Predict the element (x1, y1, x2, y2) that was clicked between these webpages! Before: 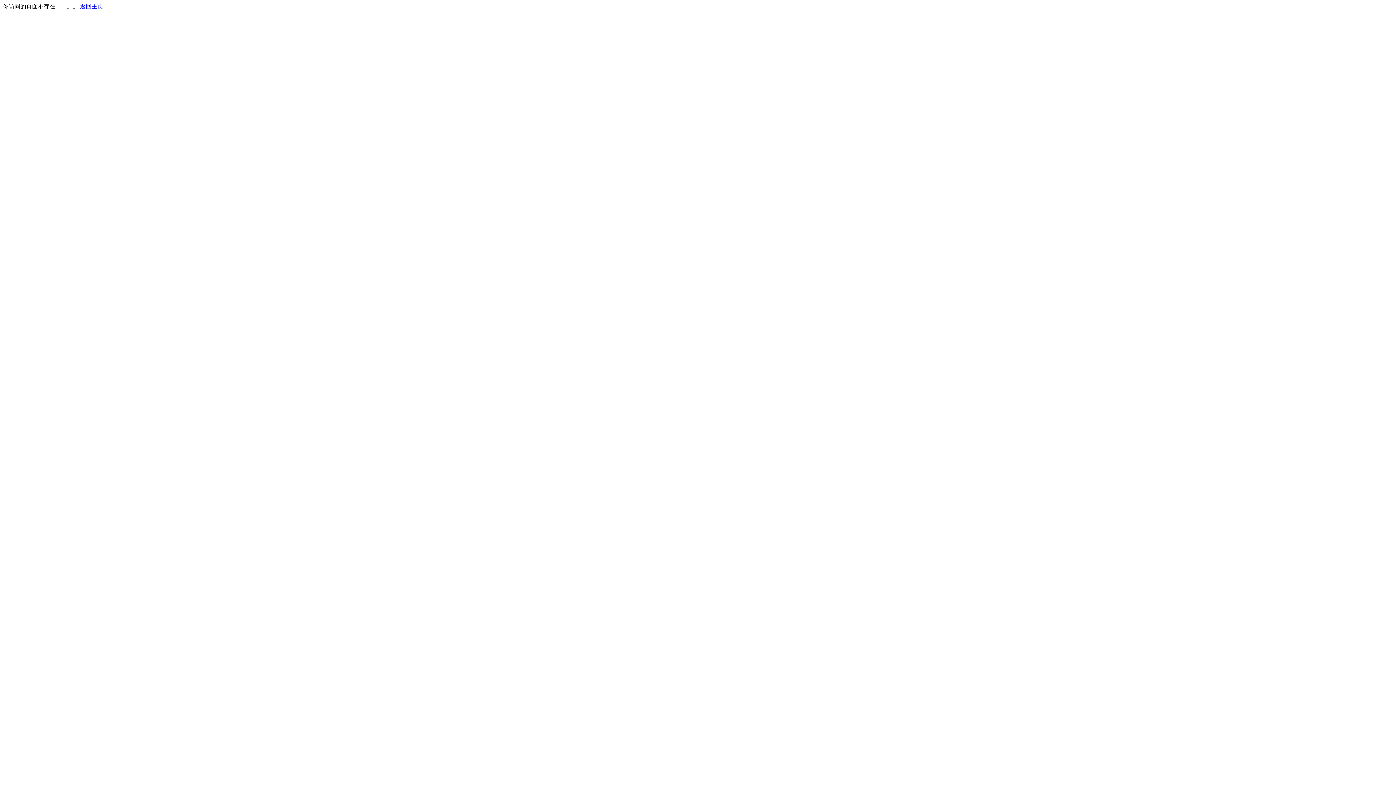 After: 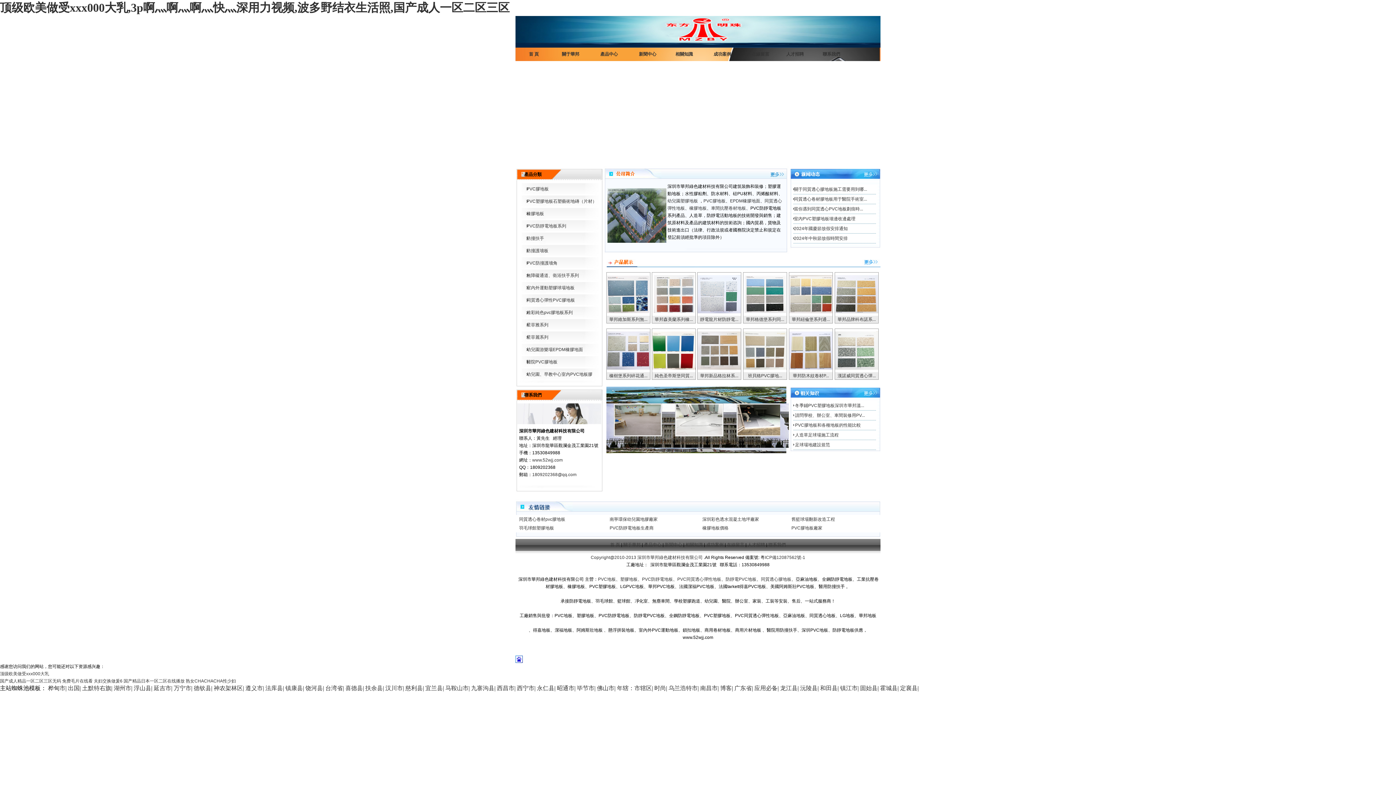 Action: bbox: (80, 3, 103, 9) label: 返回主页